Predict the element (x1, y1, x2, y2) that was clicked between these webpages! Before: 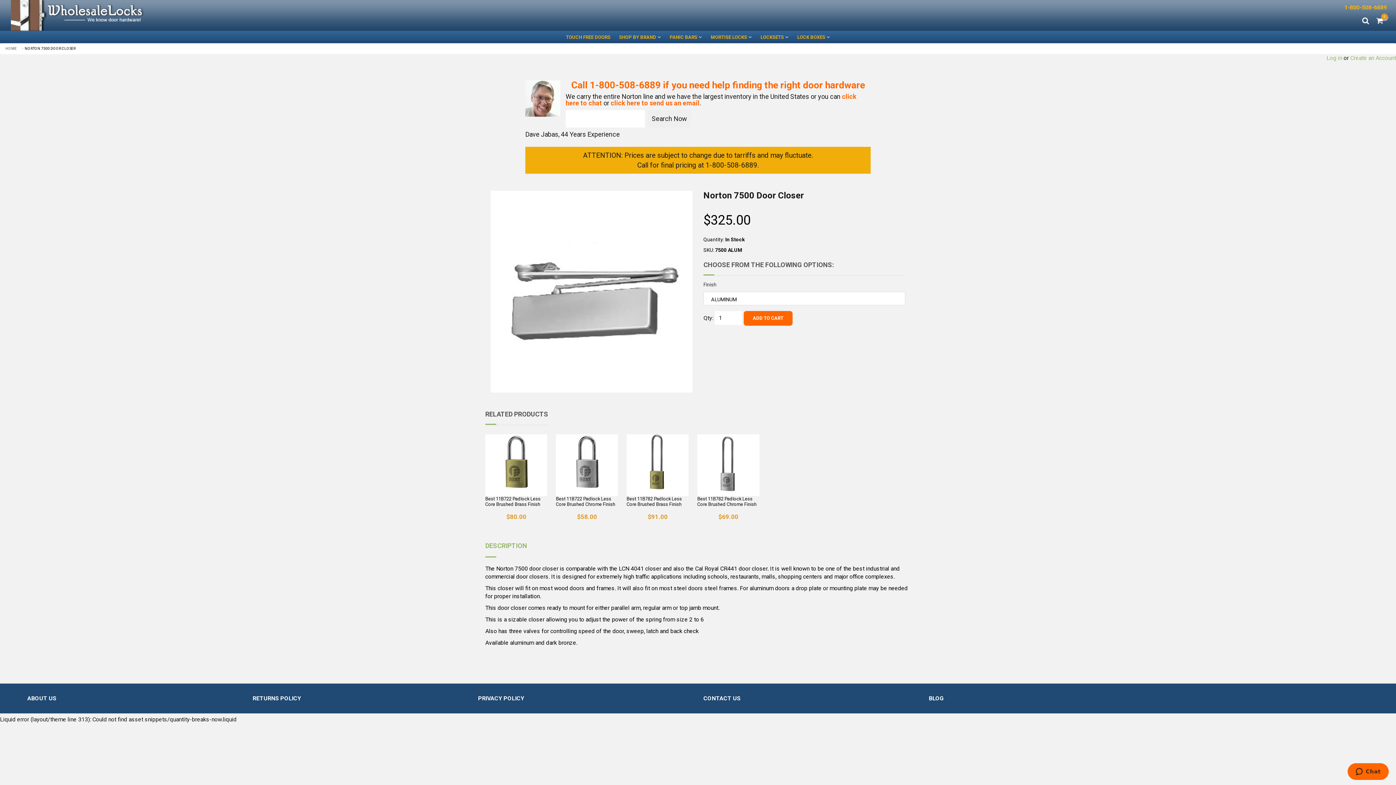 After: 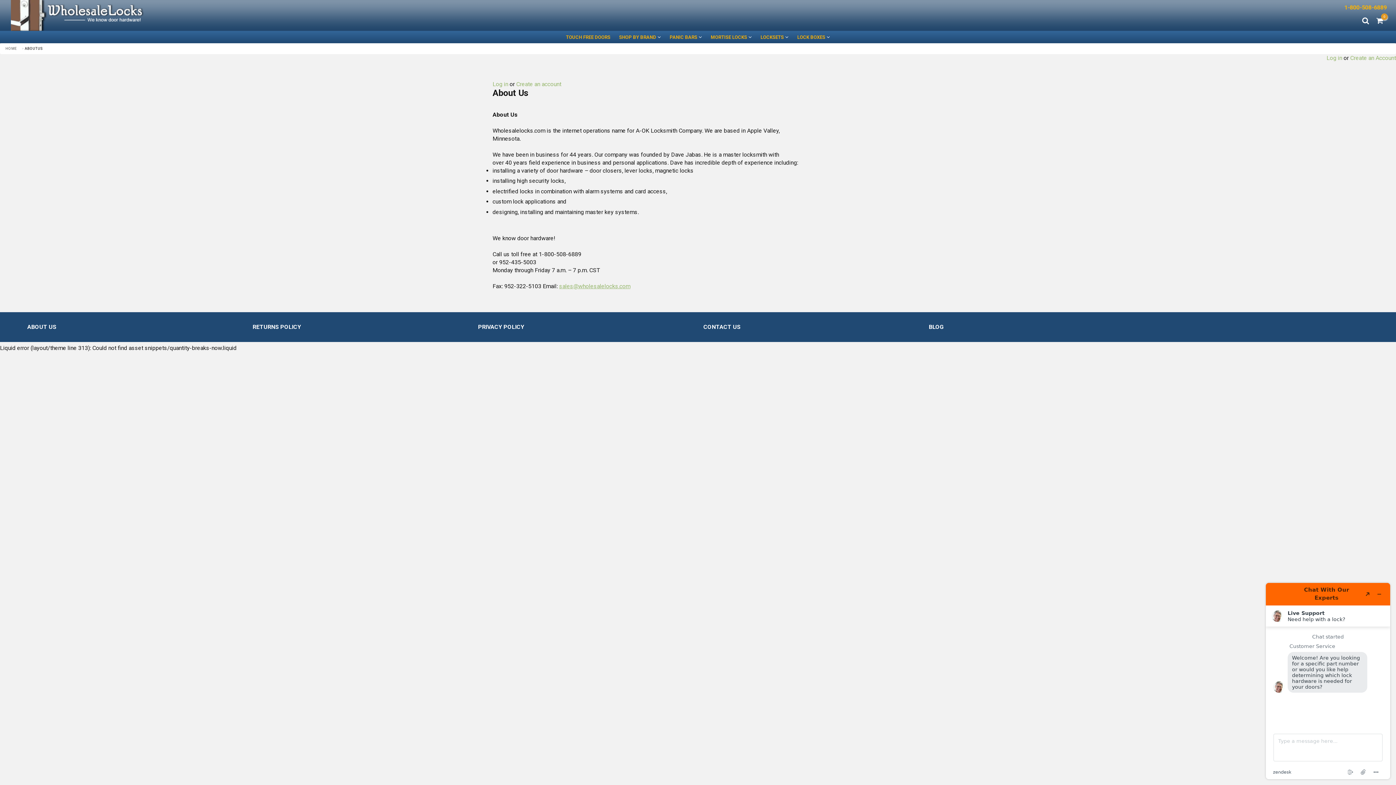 Action: bbox: (27, 695, 56, 702) label: ABOUT US